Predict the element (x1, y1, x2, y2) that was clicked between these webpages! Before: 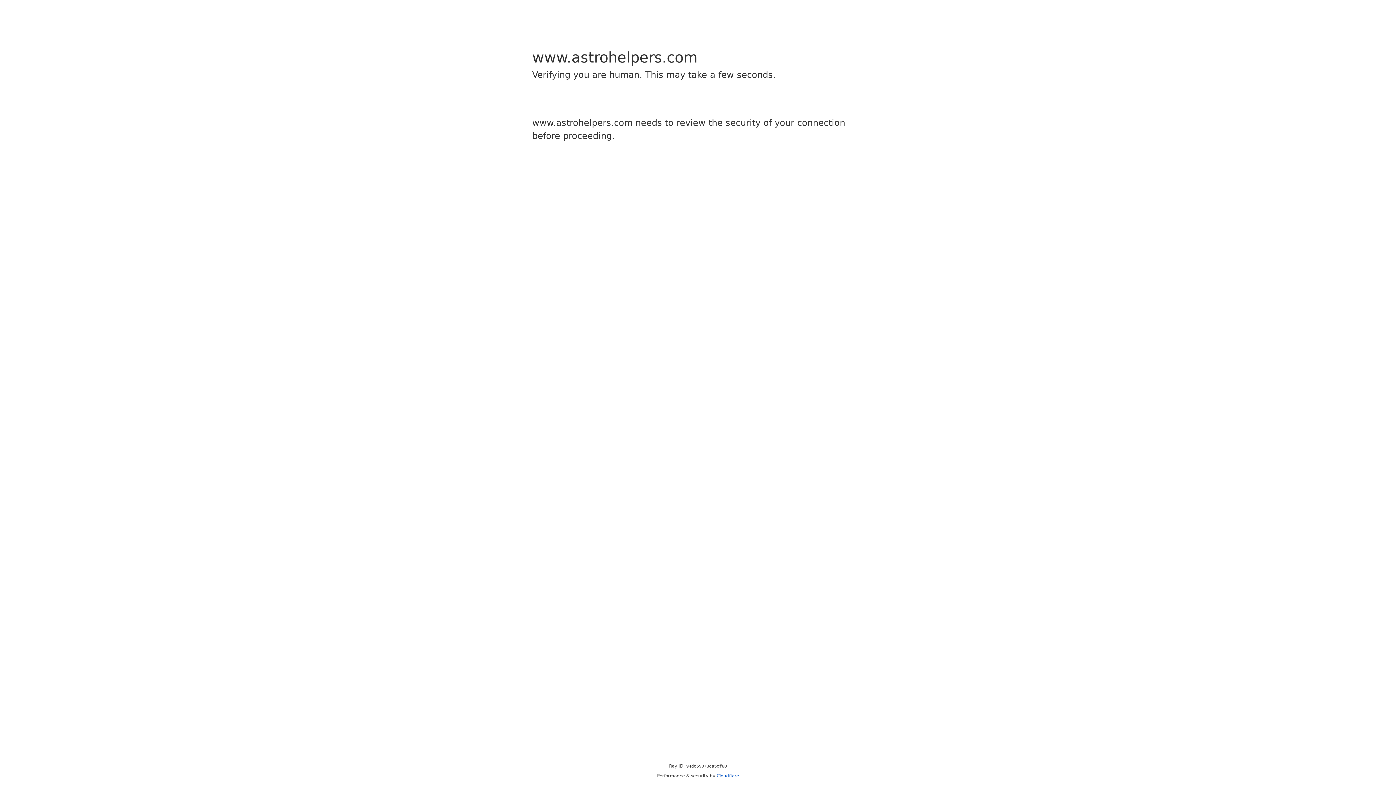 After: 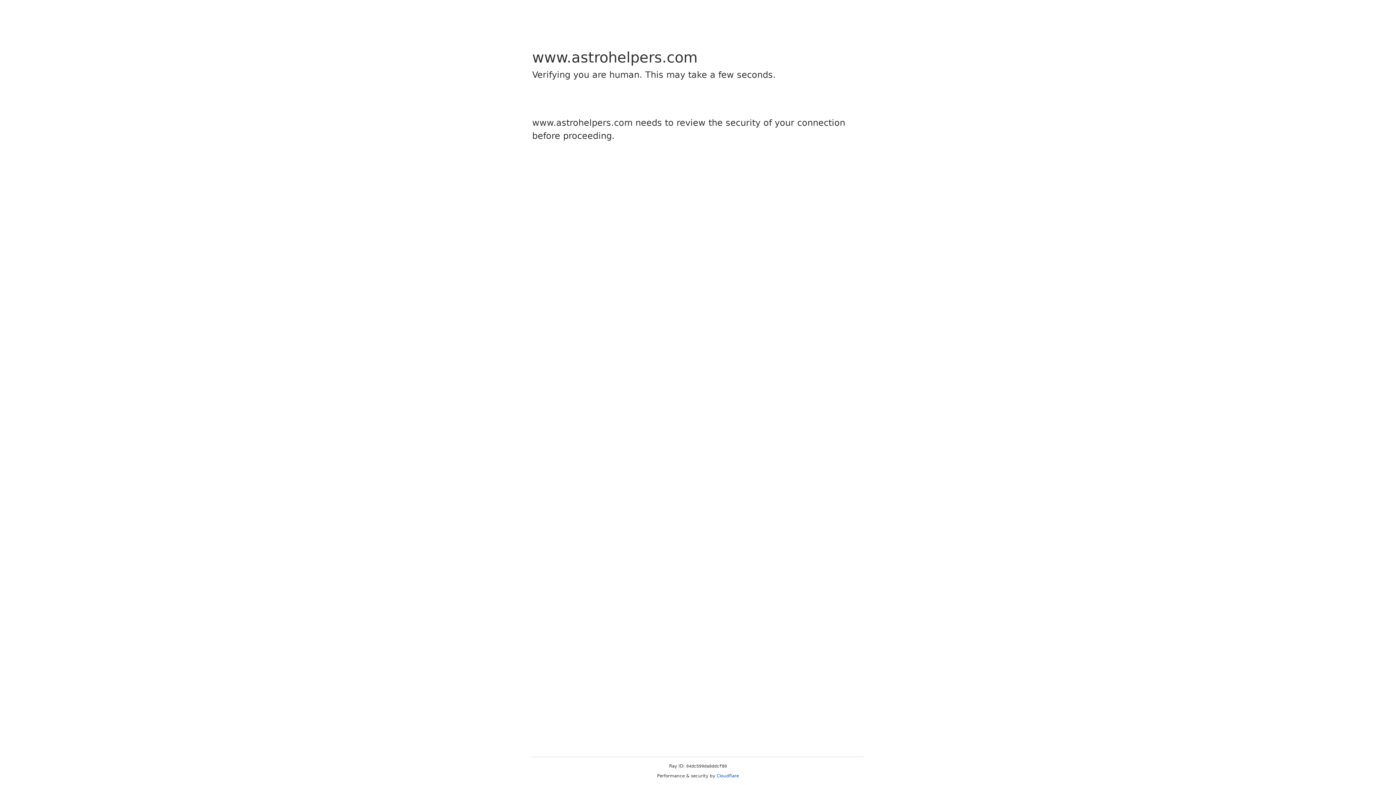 Action: bbox: (716, 773, 739, 778) label: Cloudflare